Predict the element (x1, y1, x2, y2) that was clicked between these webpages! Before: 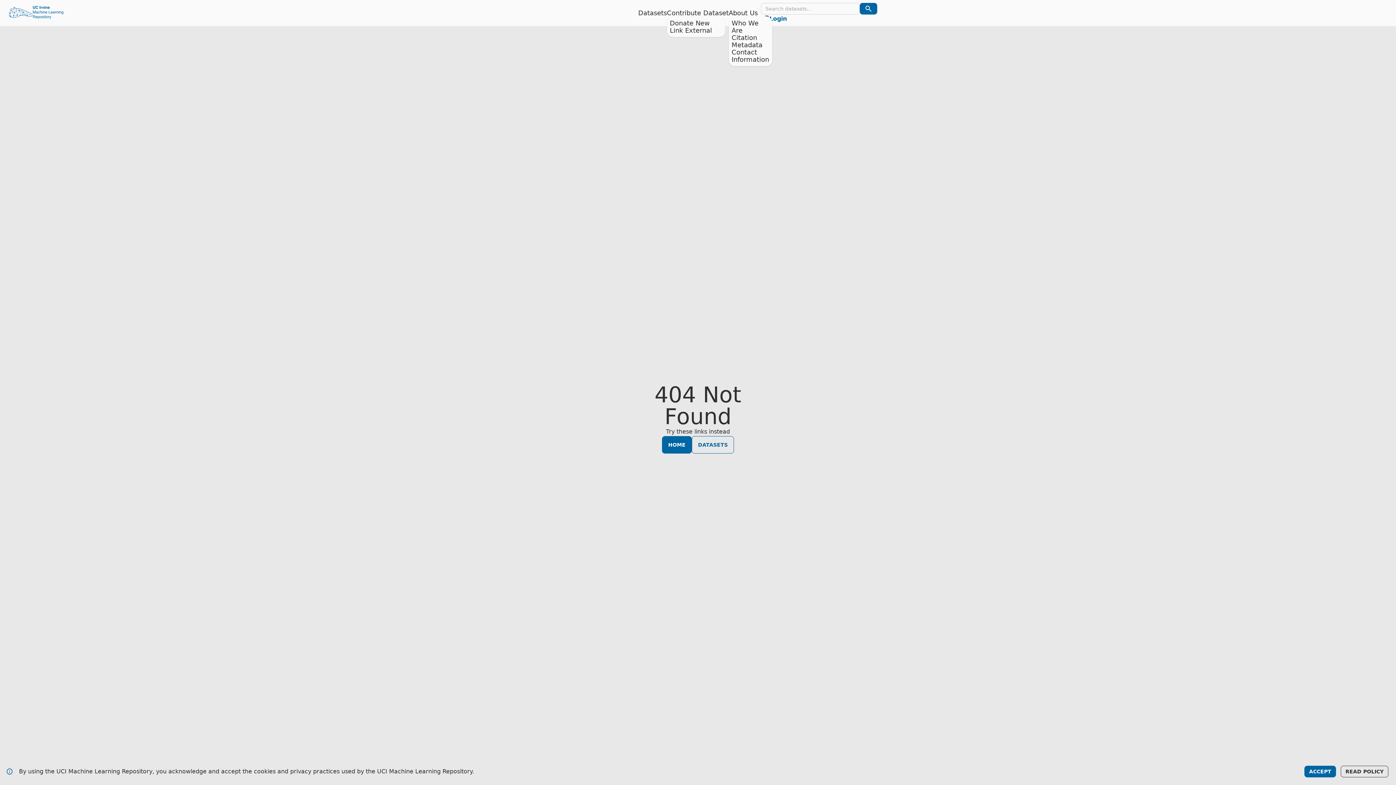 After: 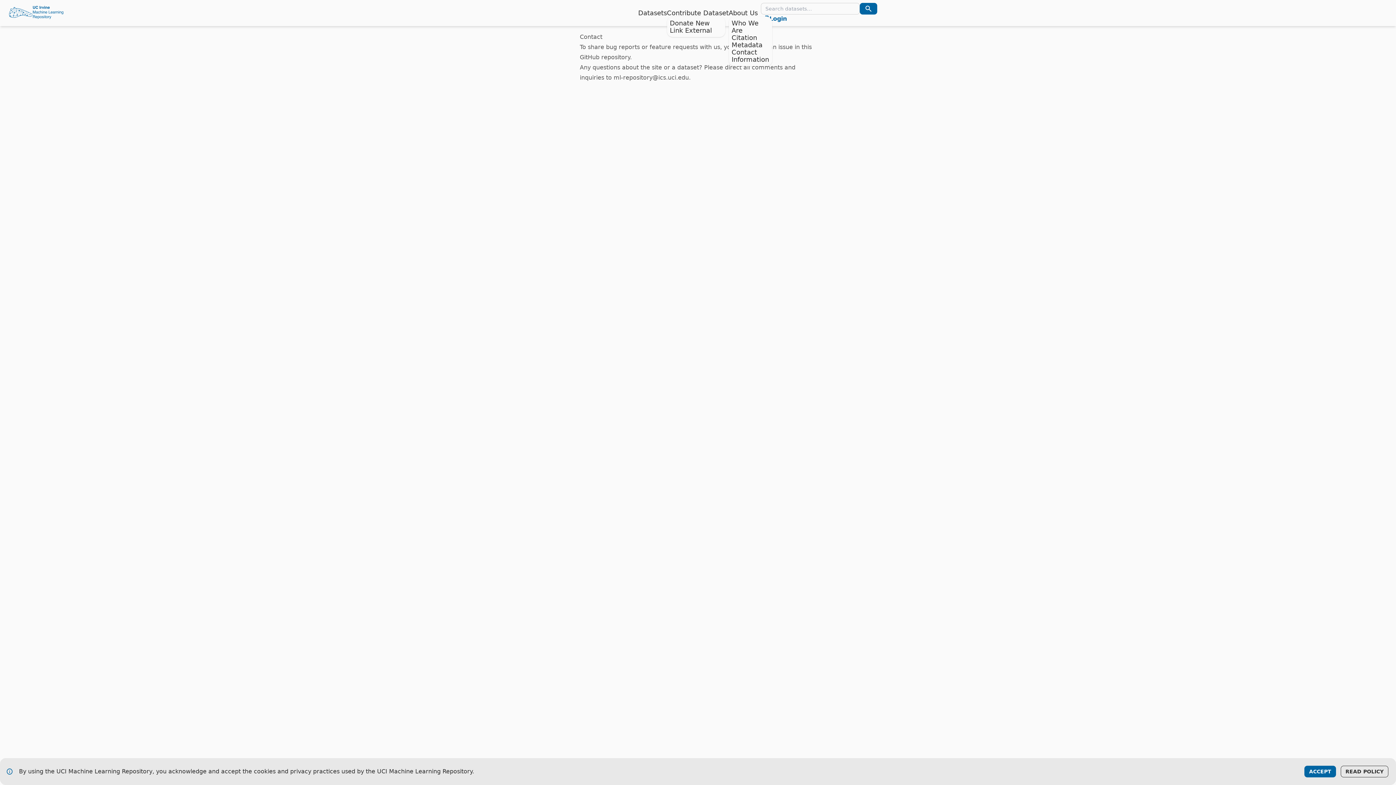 Action: label: Contact Information bbox: (731, 48, 769, 63)